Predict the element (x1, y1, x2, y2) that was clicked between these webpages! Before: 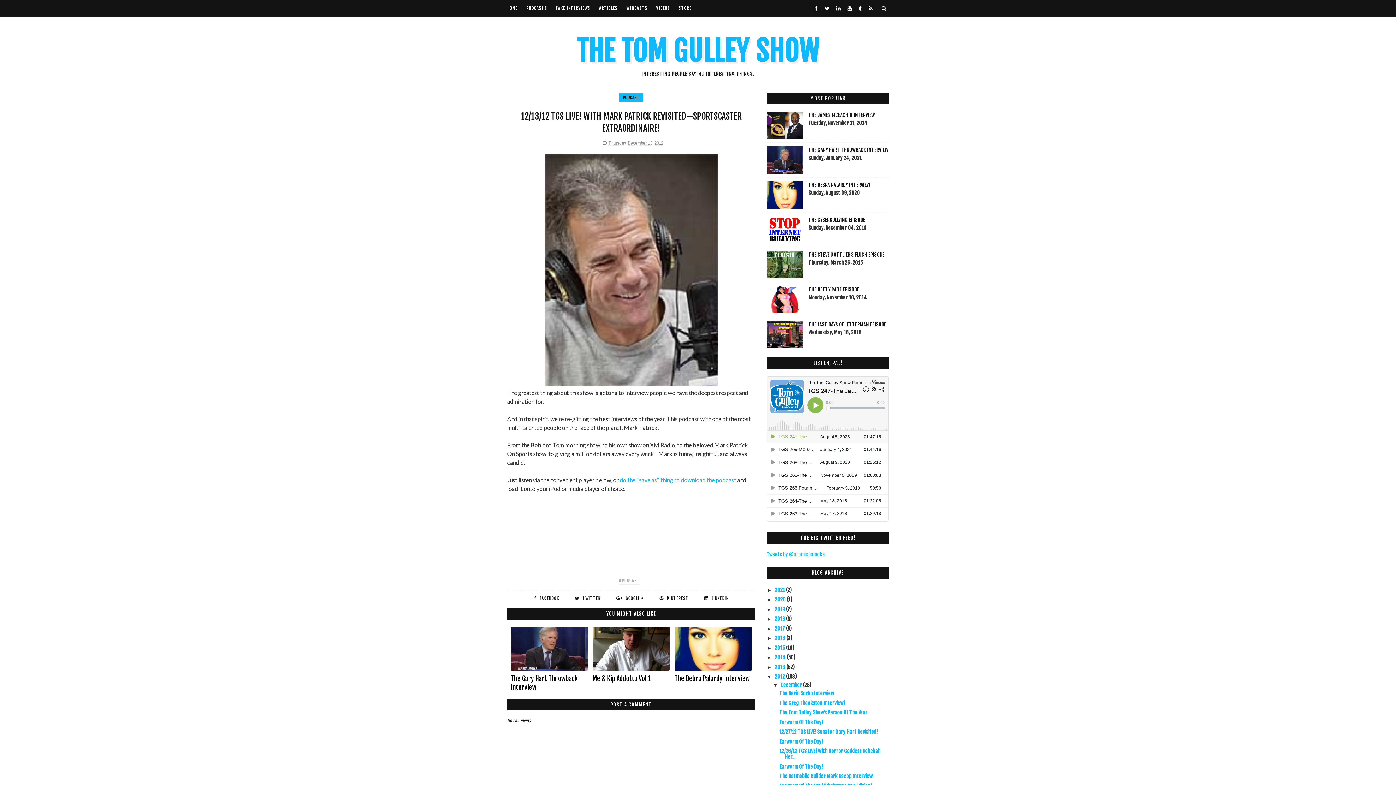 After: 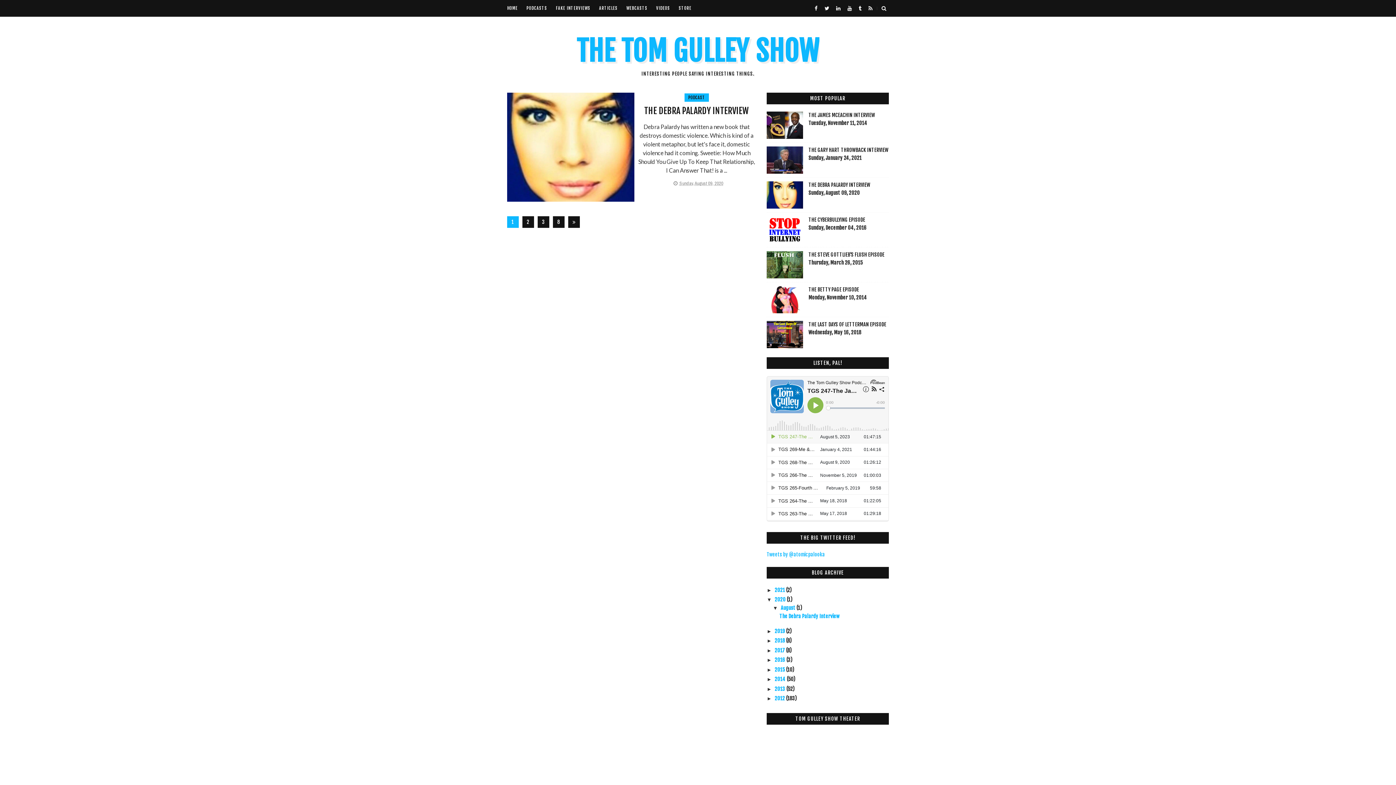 Action: label: 2020  bbox: (774, 596, 786, 602)